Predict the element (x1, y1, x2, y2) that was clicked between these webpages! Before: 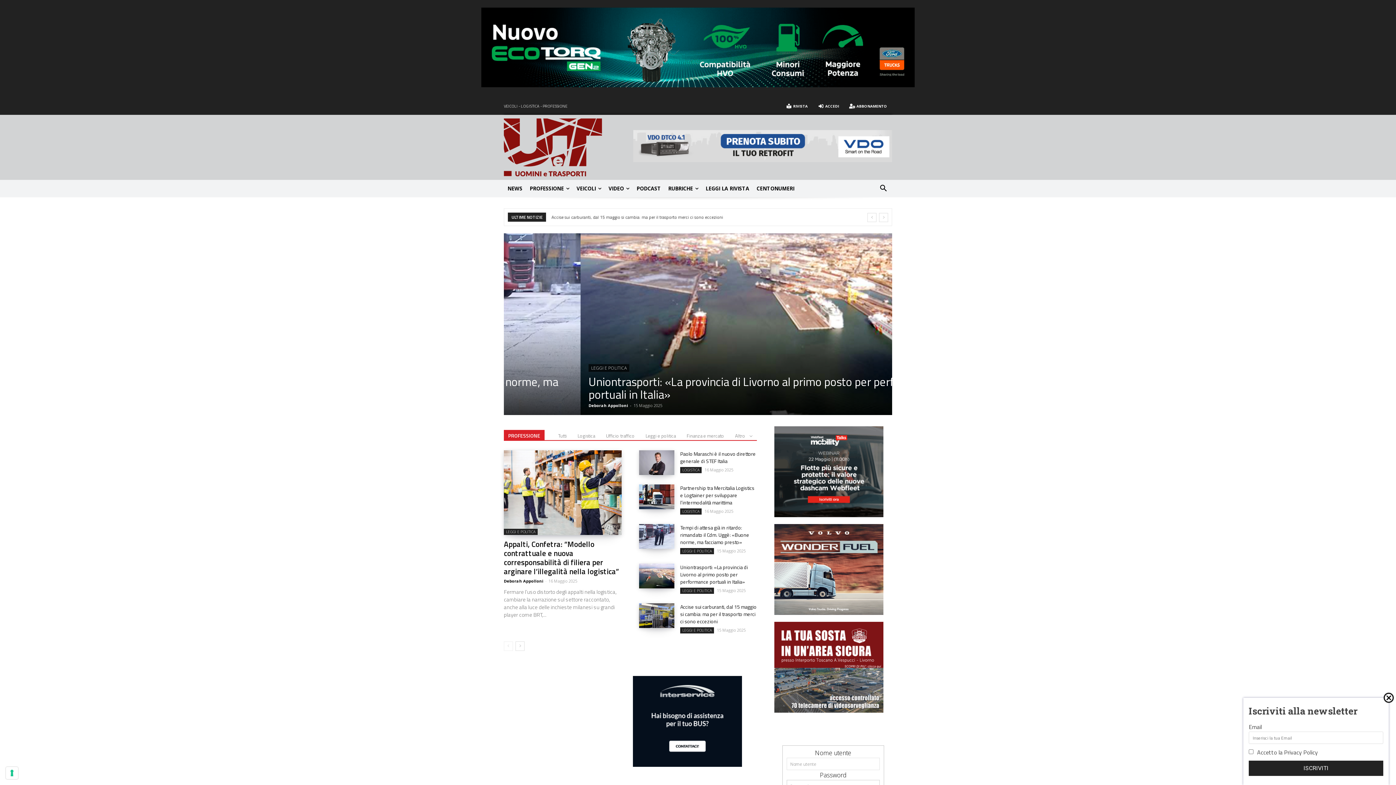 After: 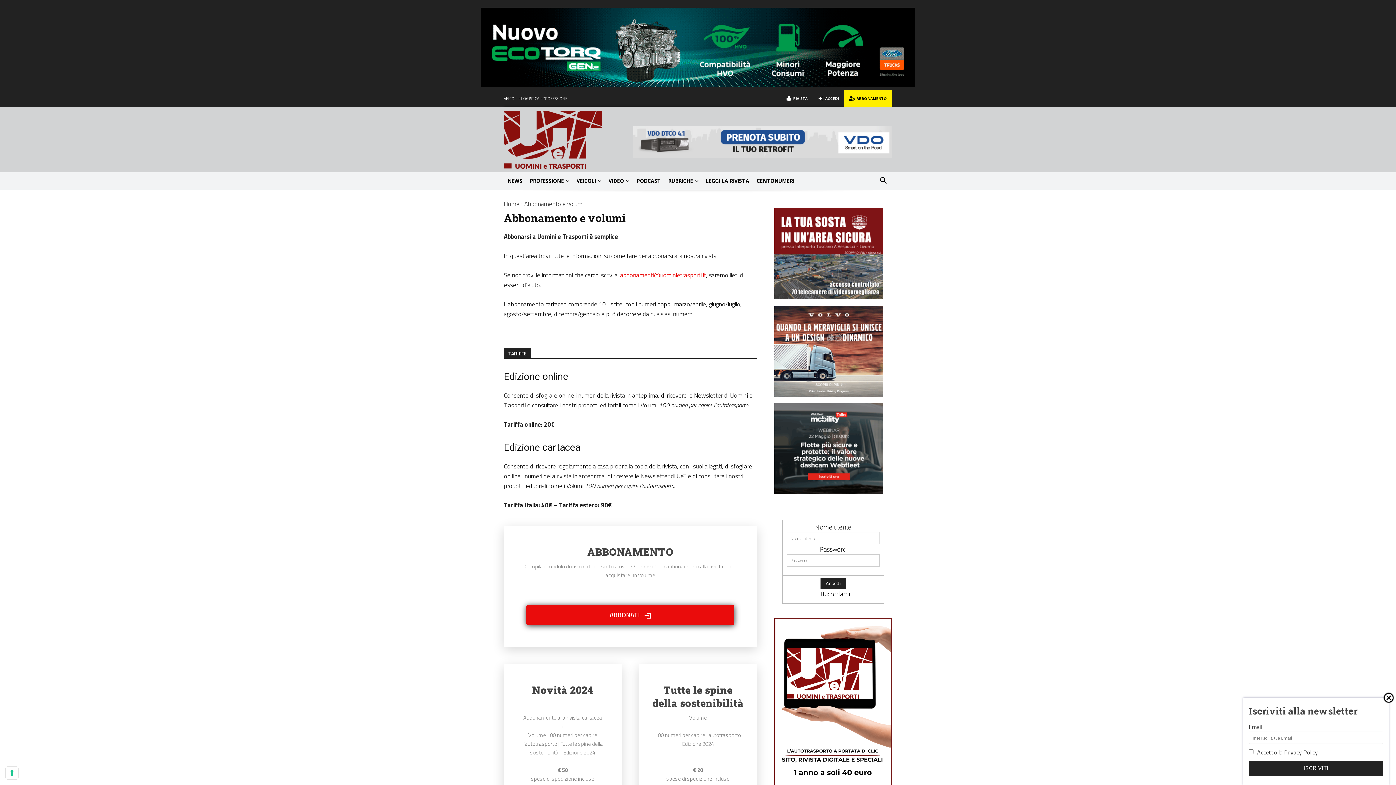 Action: label:  ABBONAMENTO bbox: (844, 97, 892, 114)